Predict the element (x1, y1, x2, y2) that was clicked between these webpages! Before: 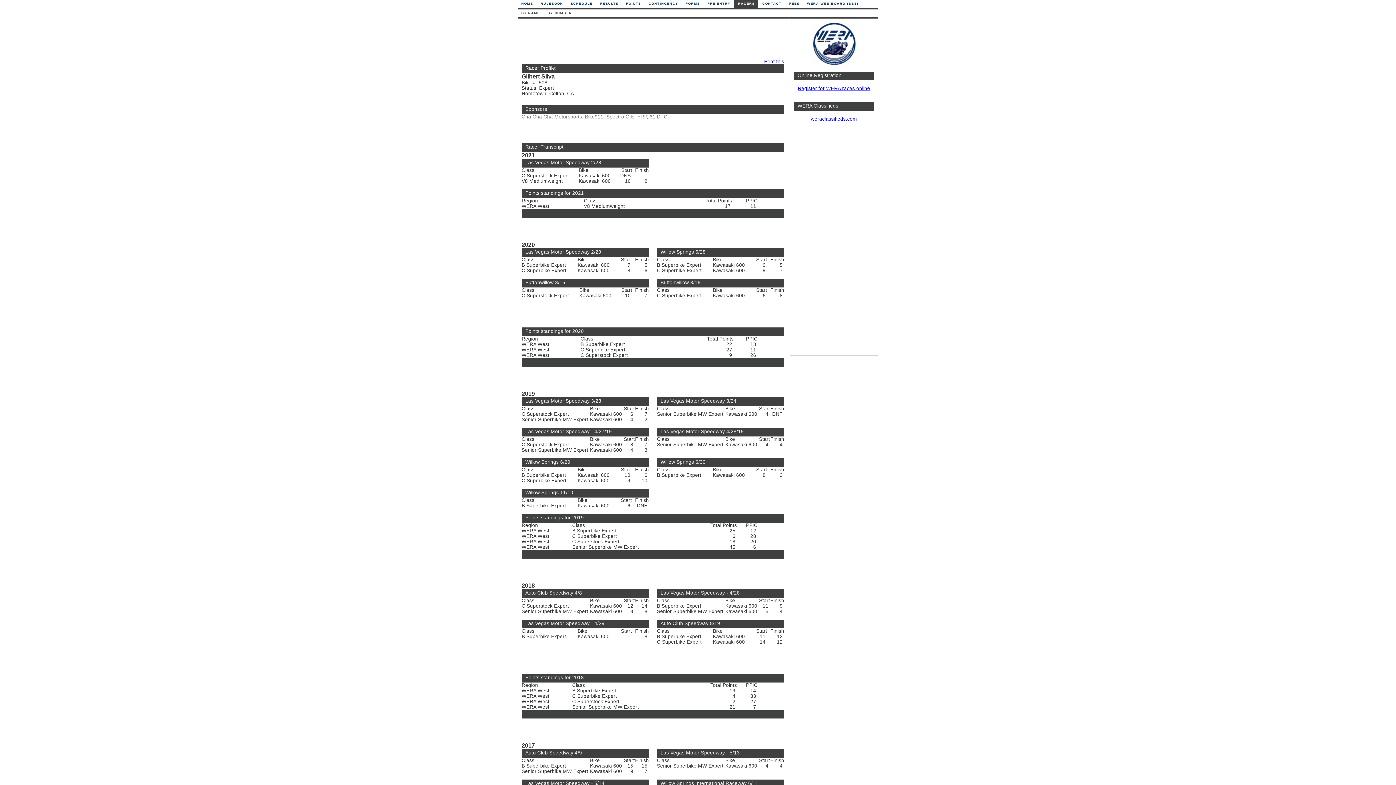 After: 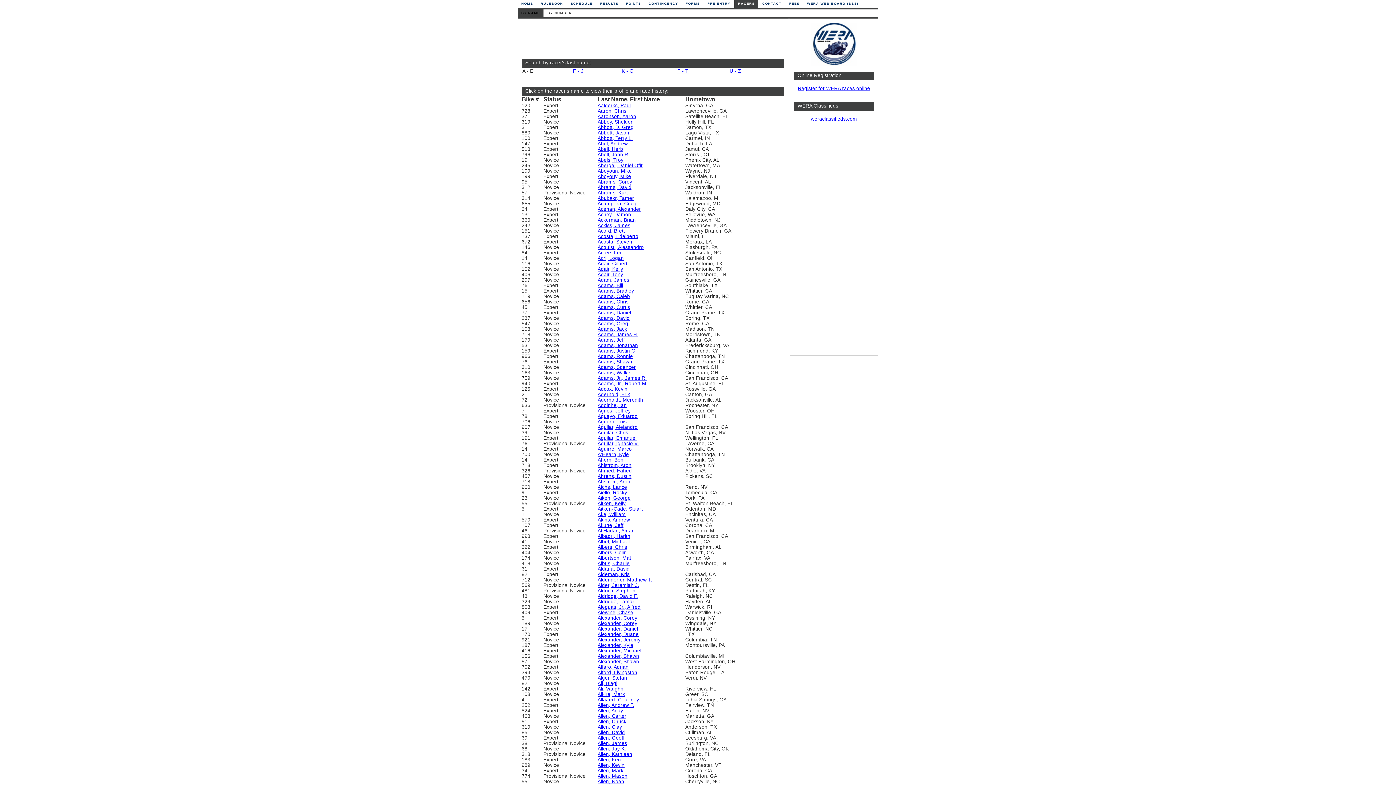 Action: label: BY NAME bbox: (517, 9, 543, 16)